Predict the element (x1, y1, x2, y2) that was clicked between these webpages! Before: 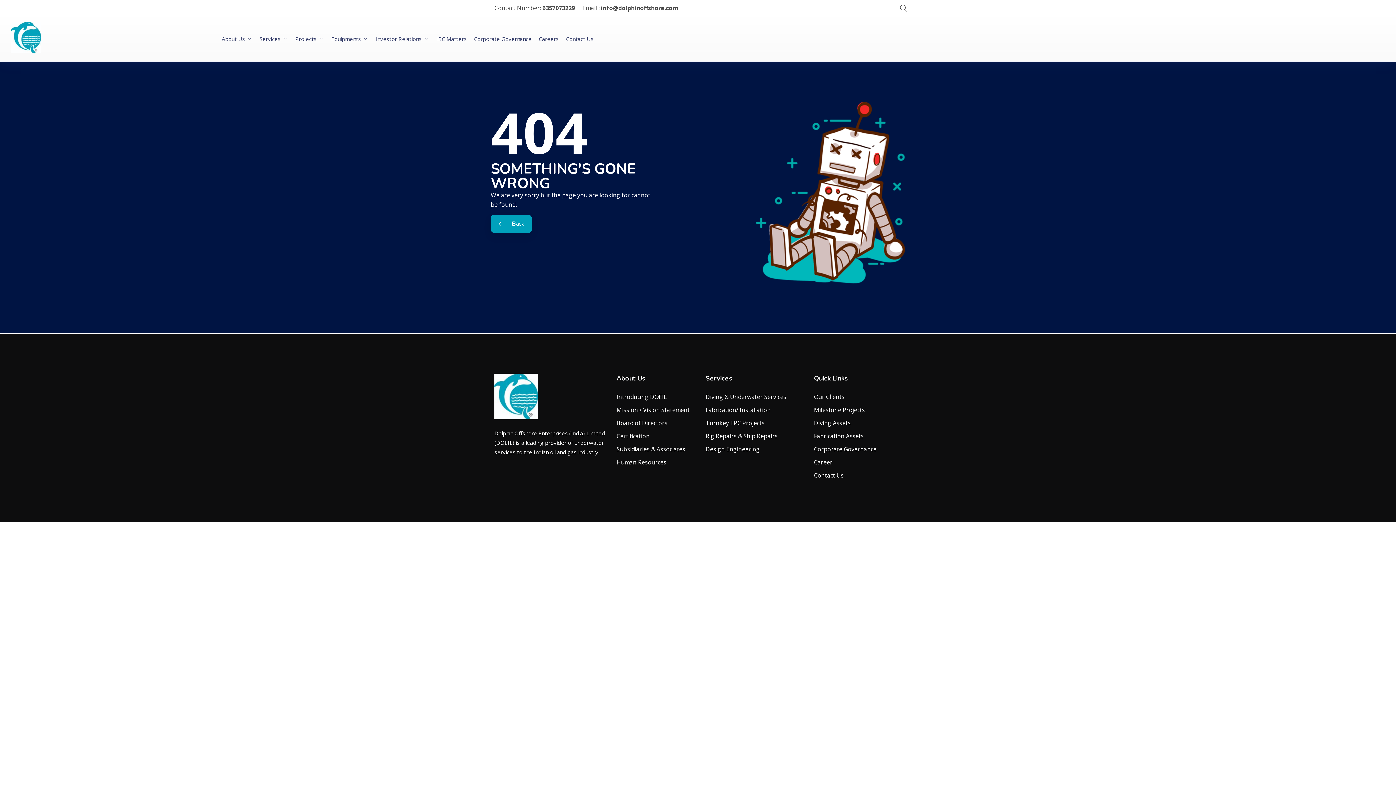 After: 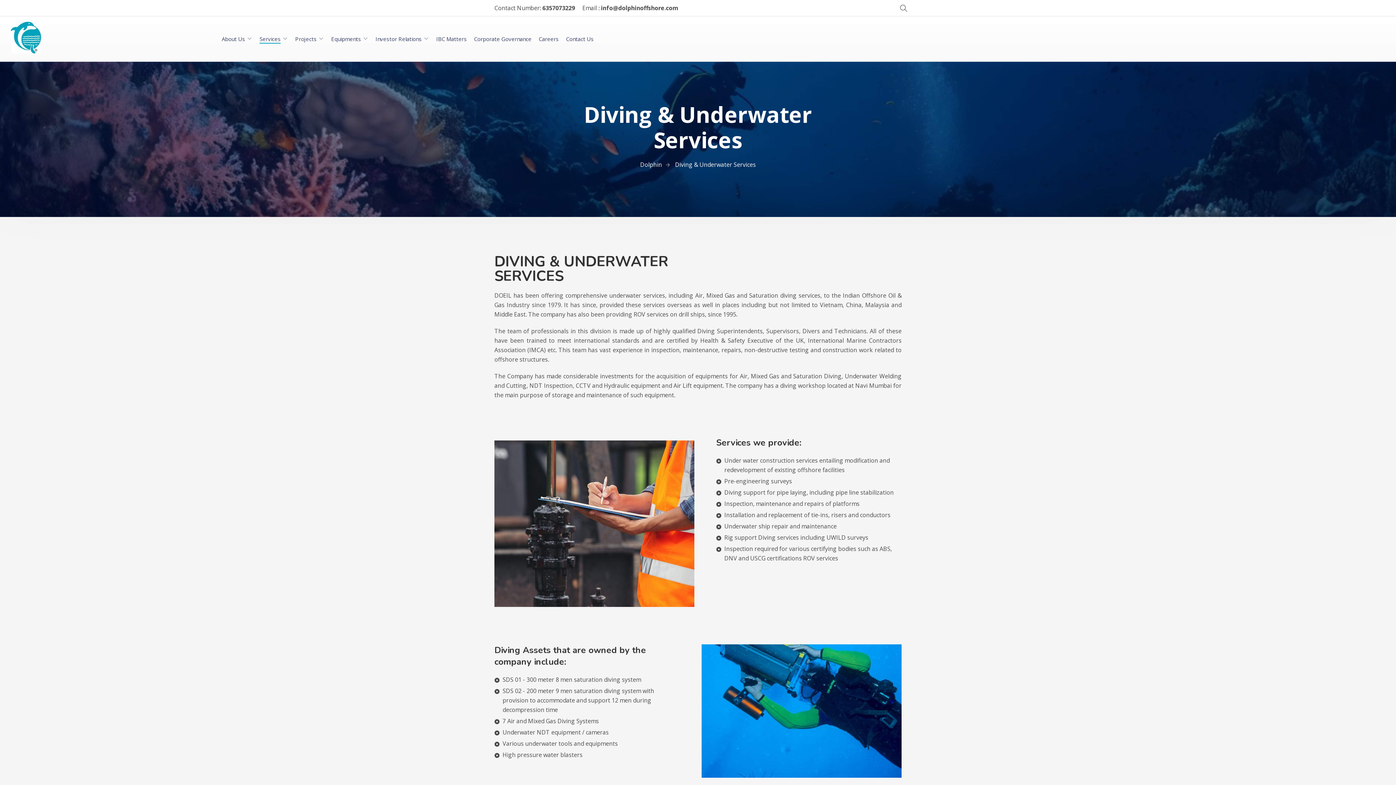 Action: bbox: (705, 393, 786, 401) label: Diving & Underwater Services